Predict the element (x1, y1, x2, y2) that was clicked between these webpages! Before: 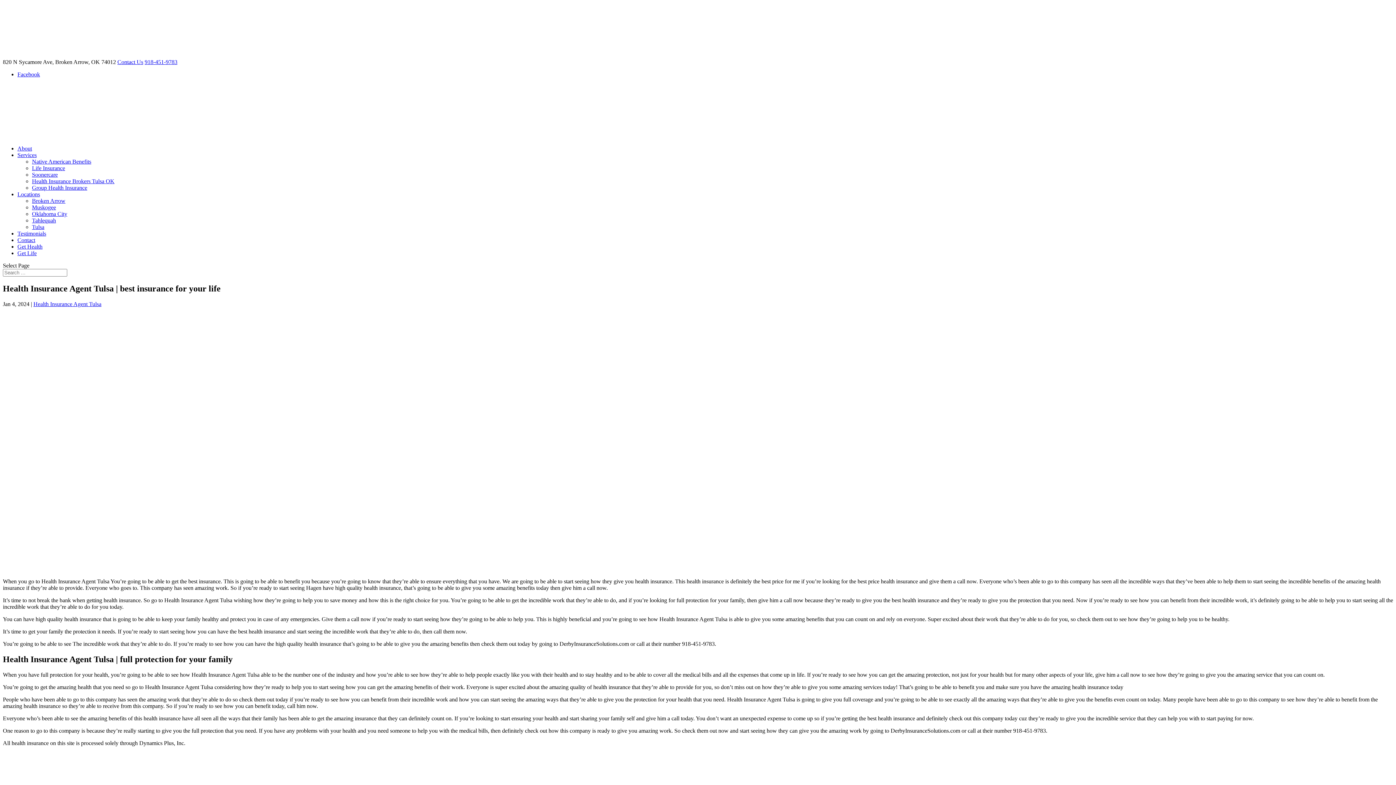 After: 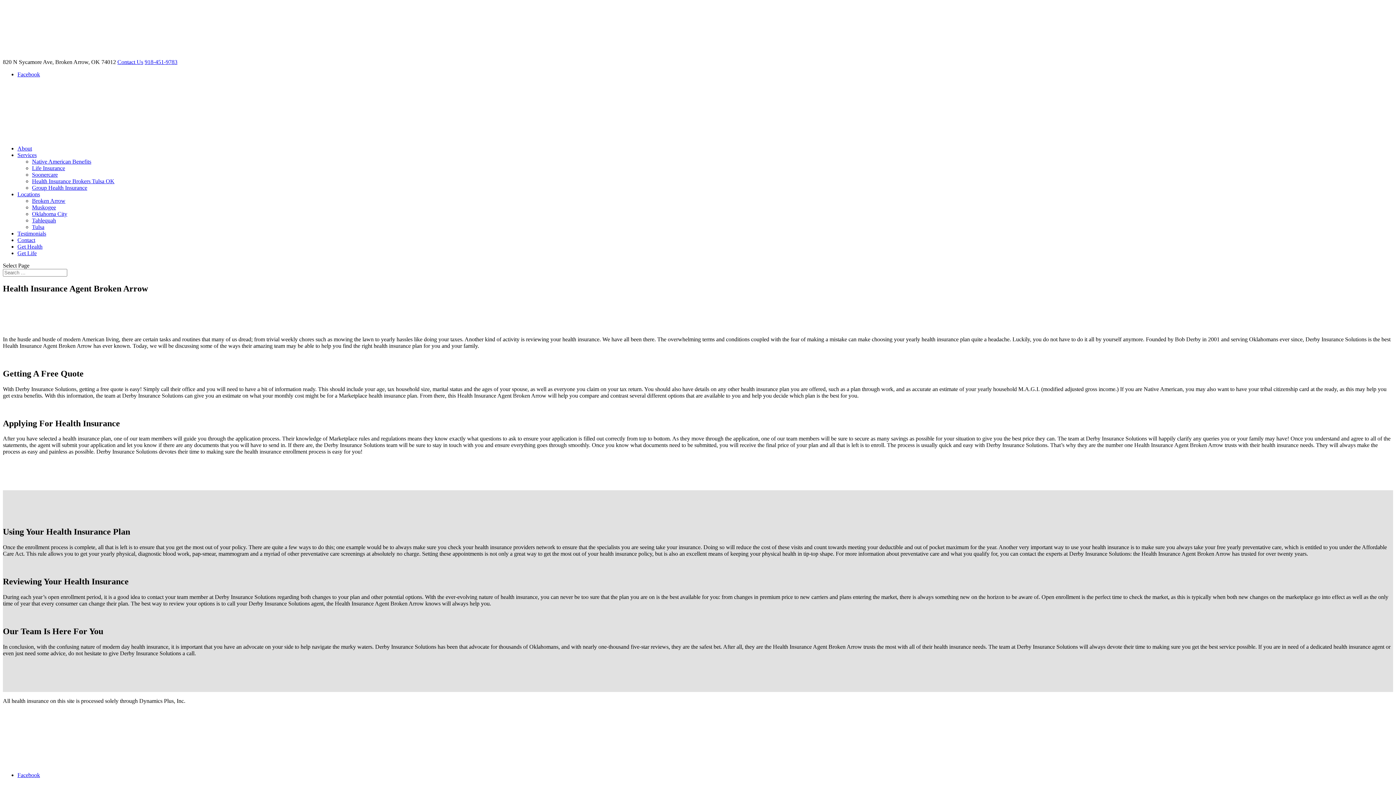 Action: label: Broken Arrow bbox: (32, 197, 65, 204)